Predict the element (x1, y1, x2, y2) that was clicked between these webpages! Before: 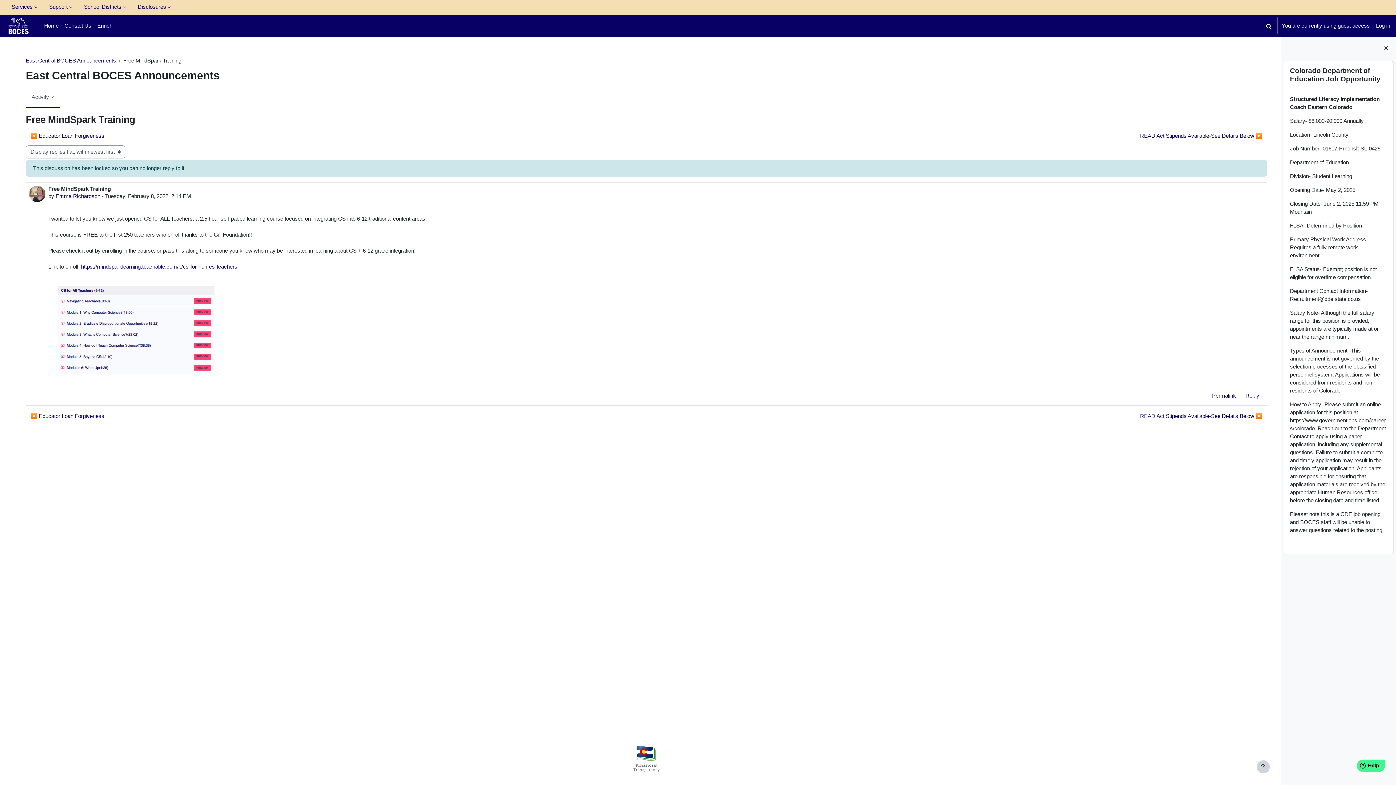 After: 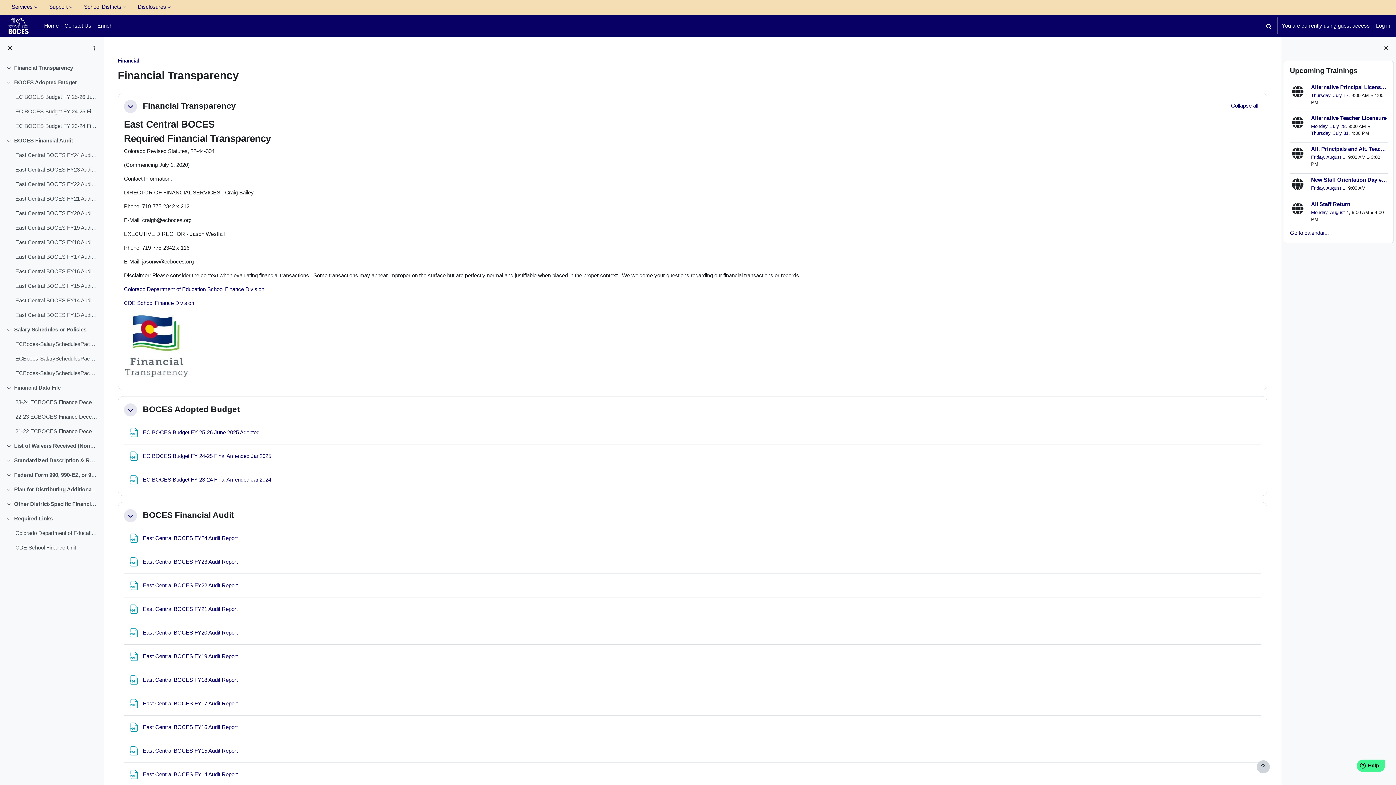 Action: bbox: (630, 766, 663, 772)